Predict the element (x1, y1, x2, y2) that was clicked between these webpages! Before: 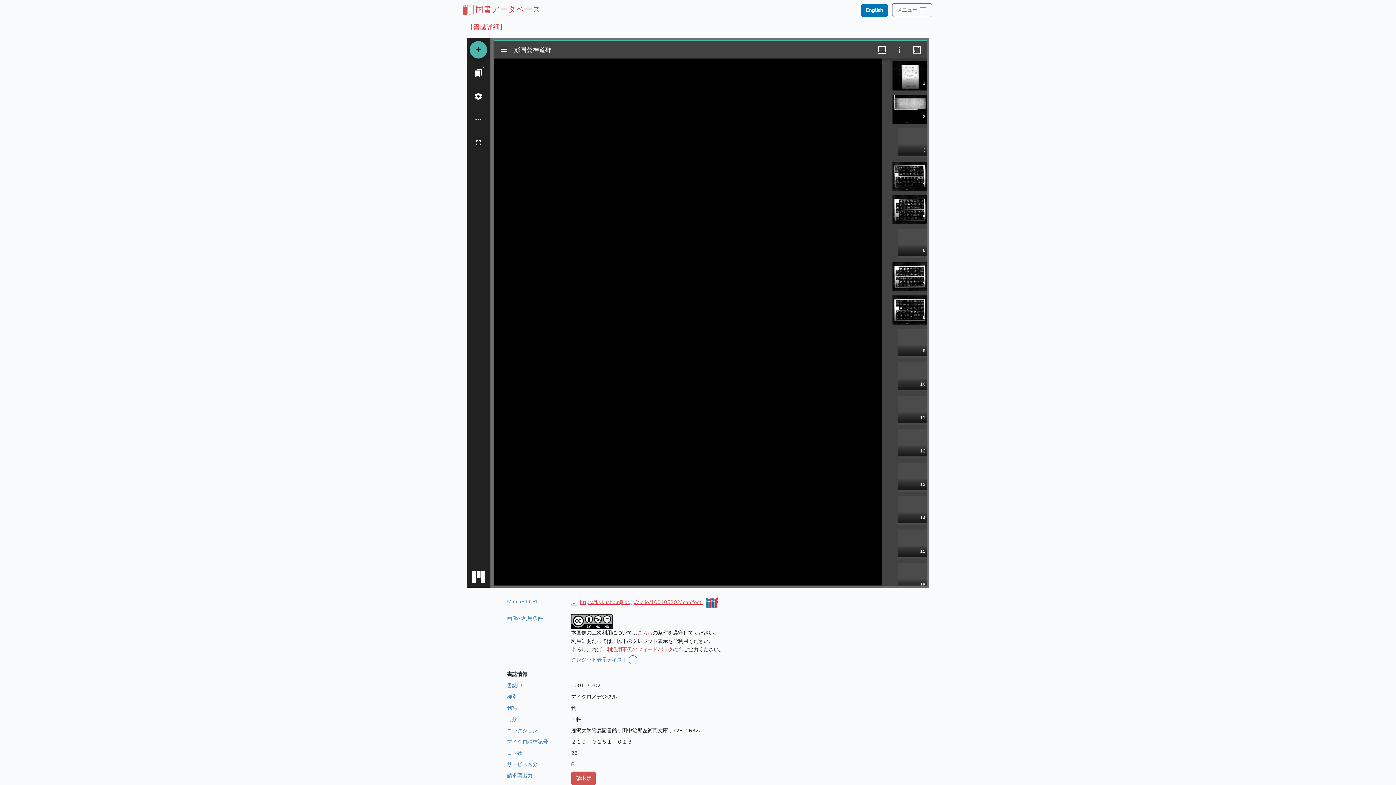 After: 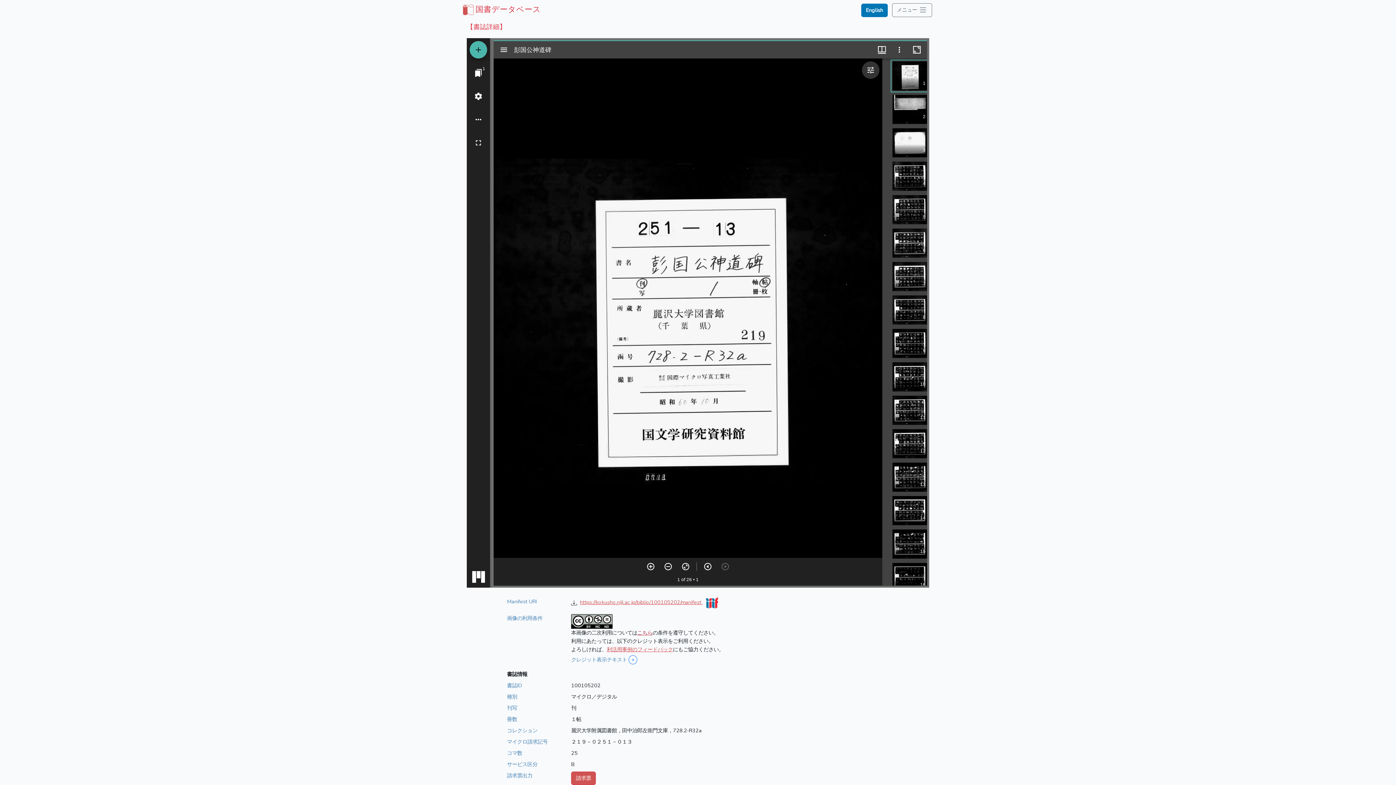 Action: bbox: (637, 629, 652, 636) label: こちら